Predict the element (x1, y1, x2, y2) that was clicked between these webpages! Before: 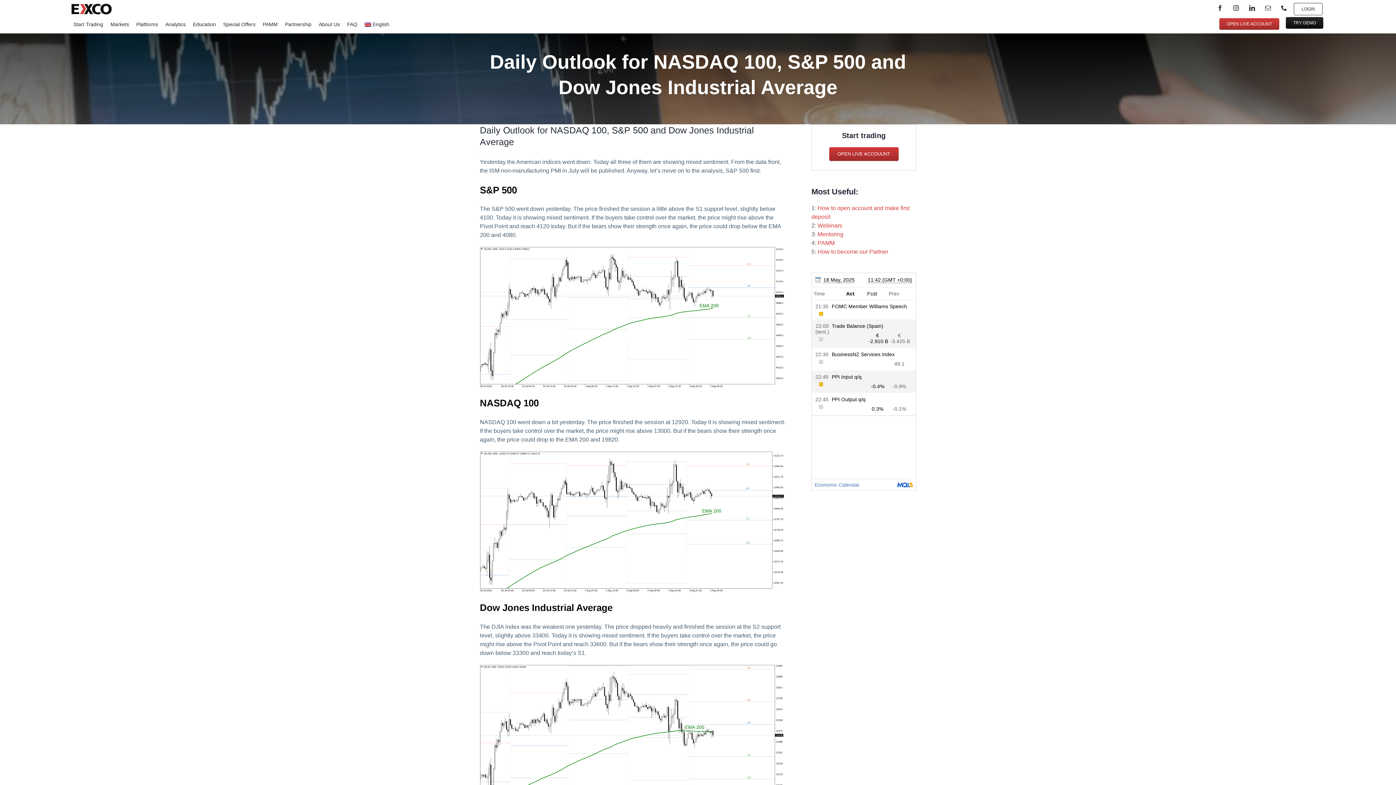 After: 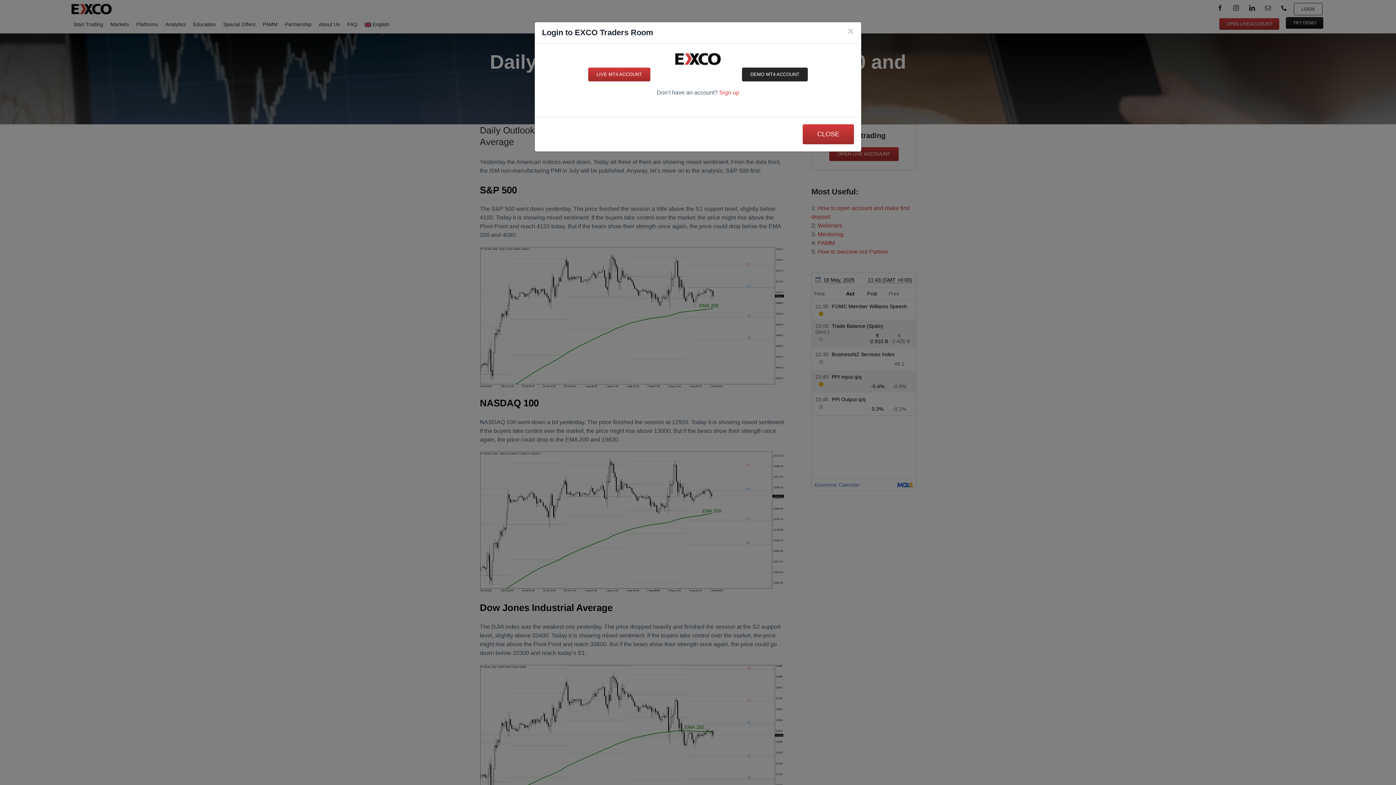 Action: label: LOGIN bbox: (1294, 2, 1322, 15)